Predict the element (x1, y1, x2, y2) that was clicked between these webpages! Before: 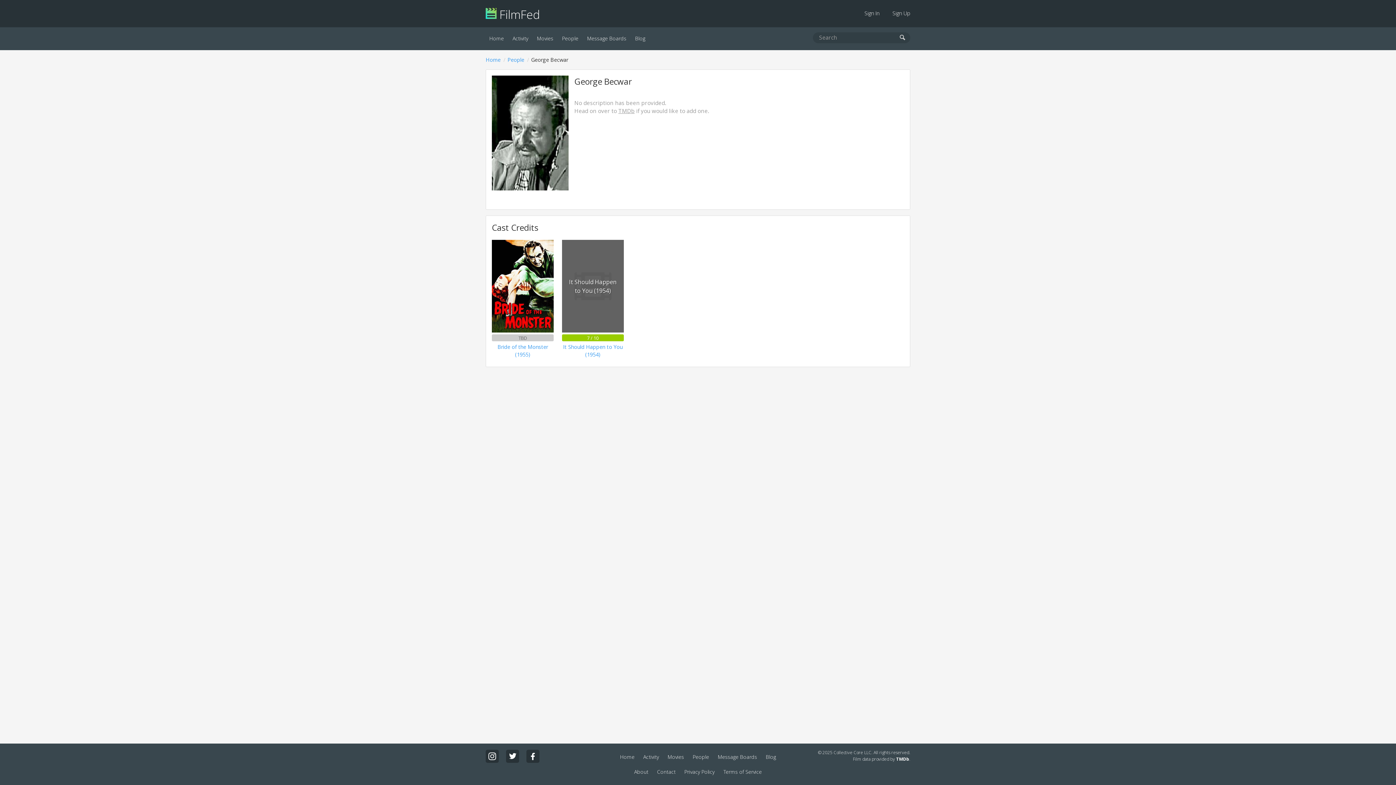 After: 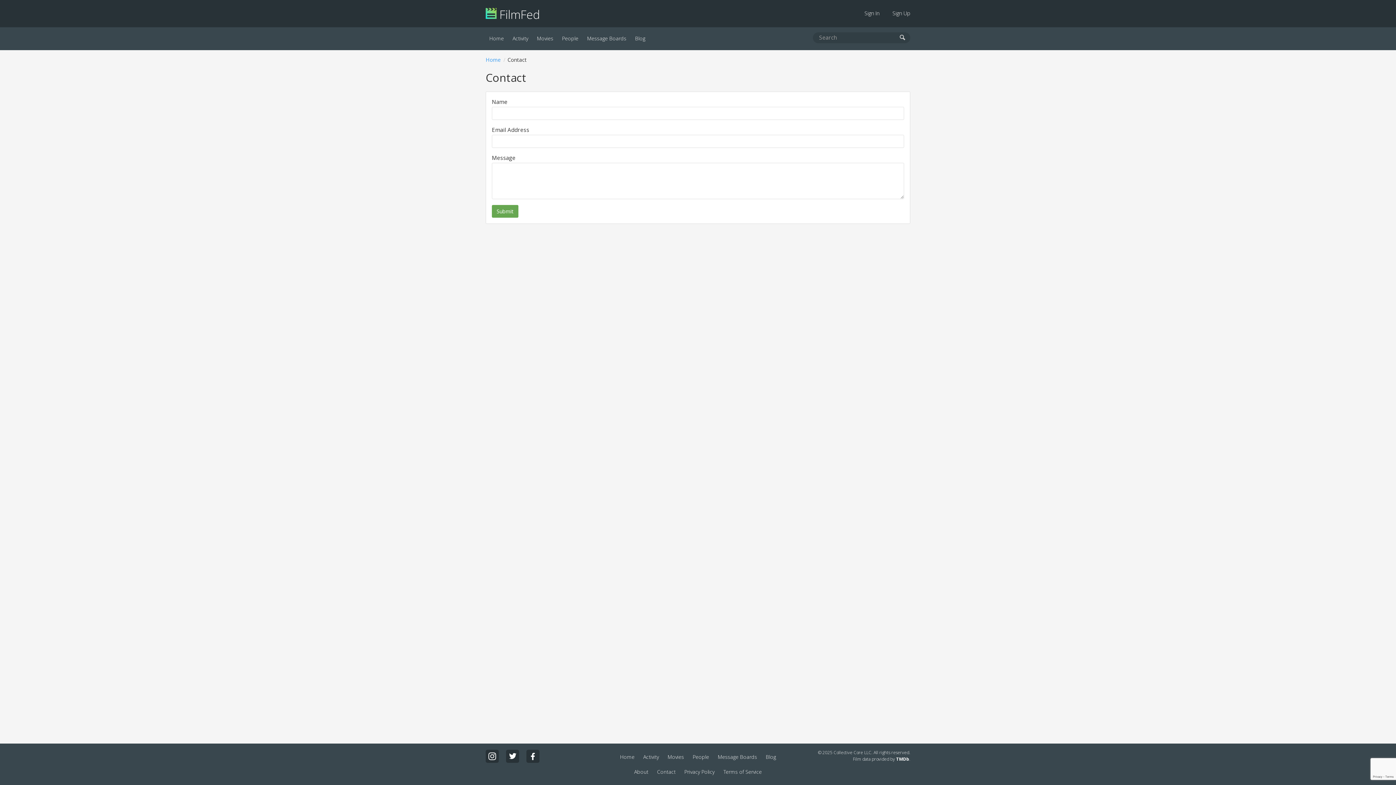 Action: bbox: (653, 764, 679, 779) label: Contact